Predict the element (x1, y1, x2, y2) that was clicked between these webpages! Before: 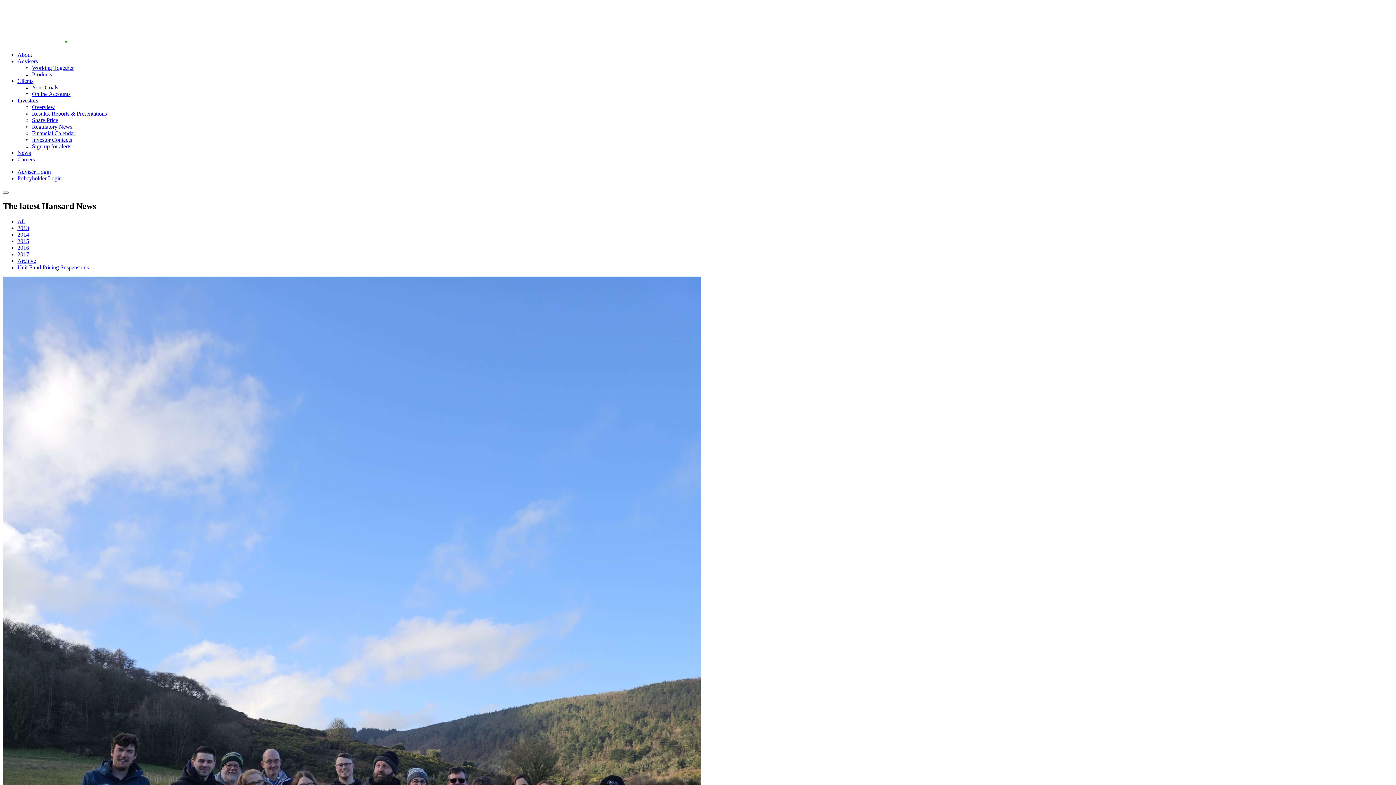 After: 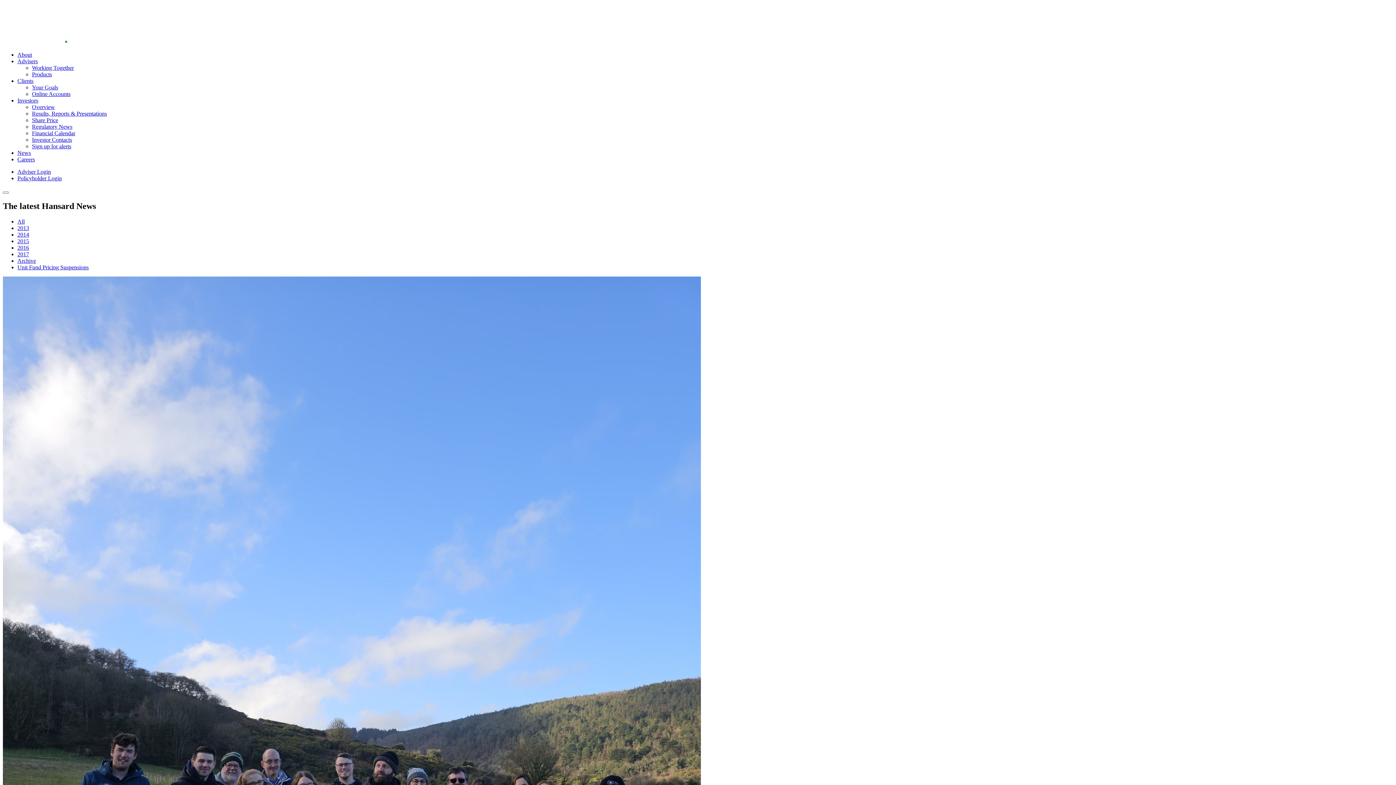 Action: bbox: (17, 58, 37, 64) label: Advisers